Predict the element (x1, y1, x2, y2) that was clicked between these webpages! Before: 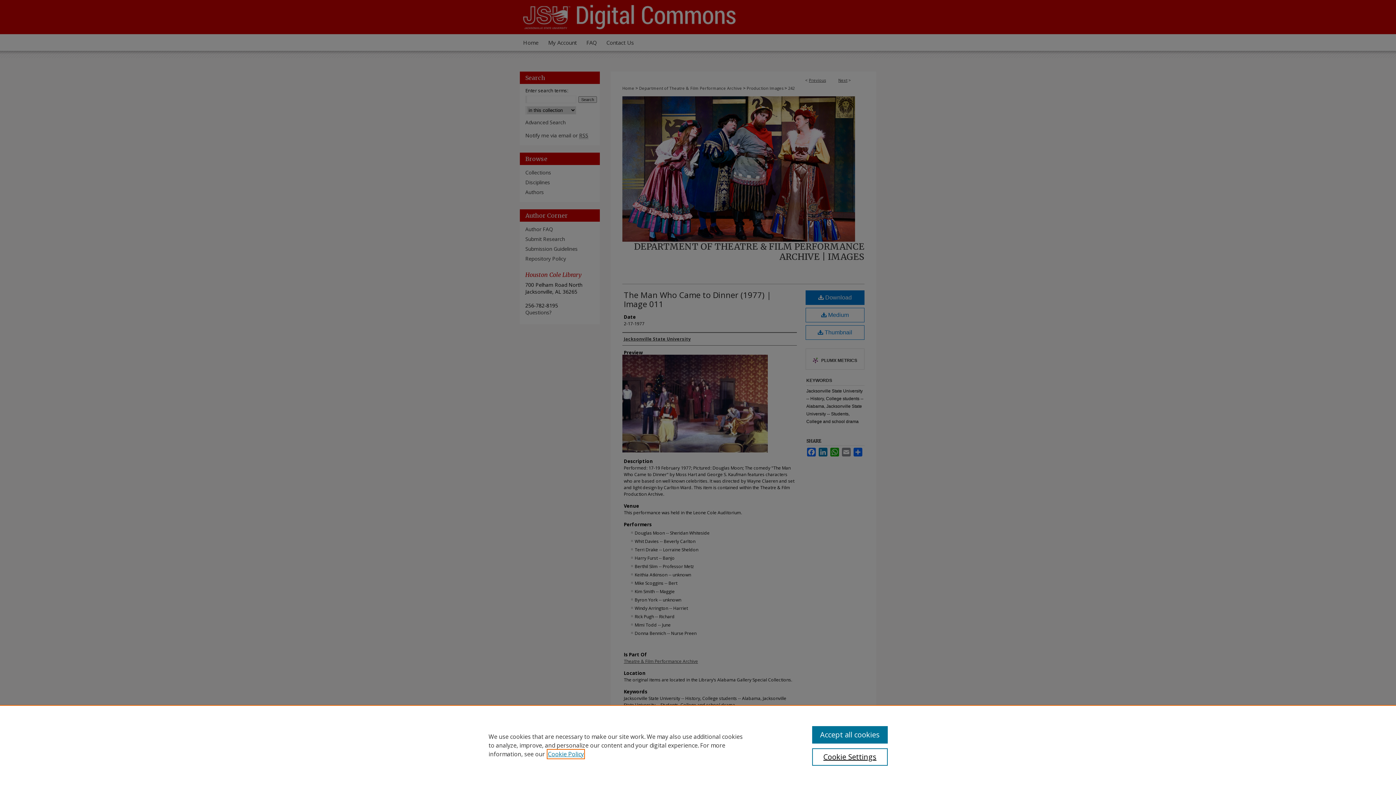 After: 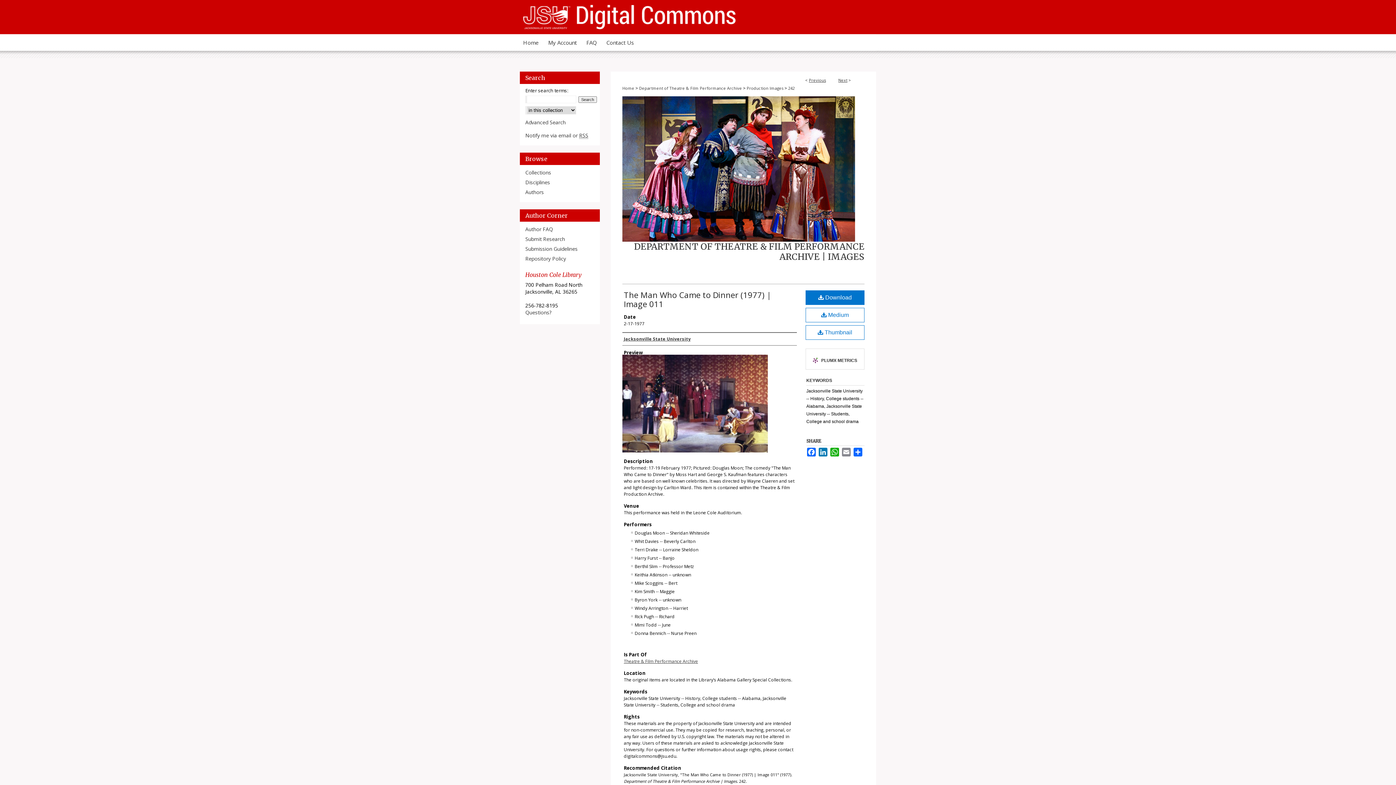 Action: label: Accept all cookies bbox: (812, 726, 887, 744)